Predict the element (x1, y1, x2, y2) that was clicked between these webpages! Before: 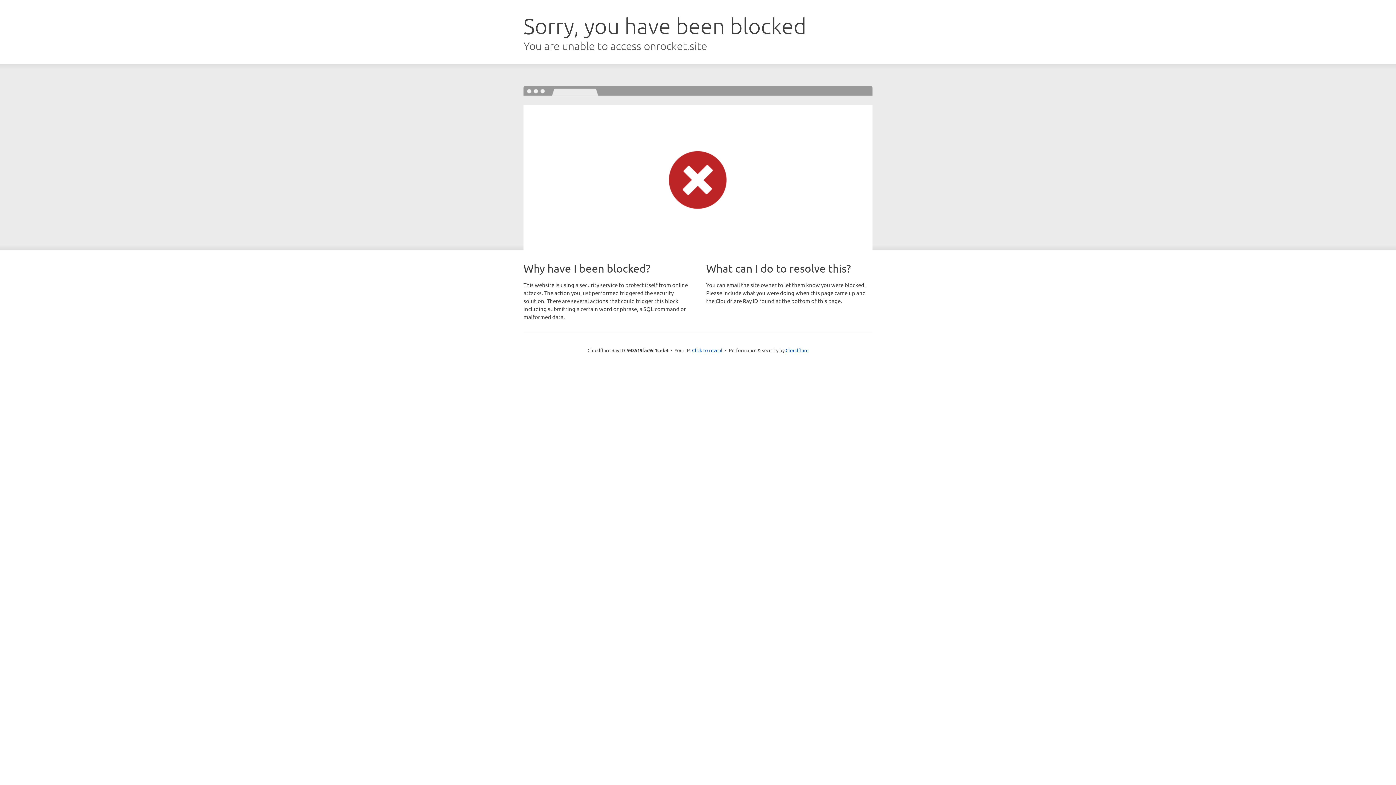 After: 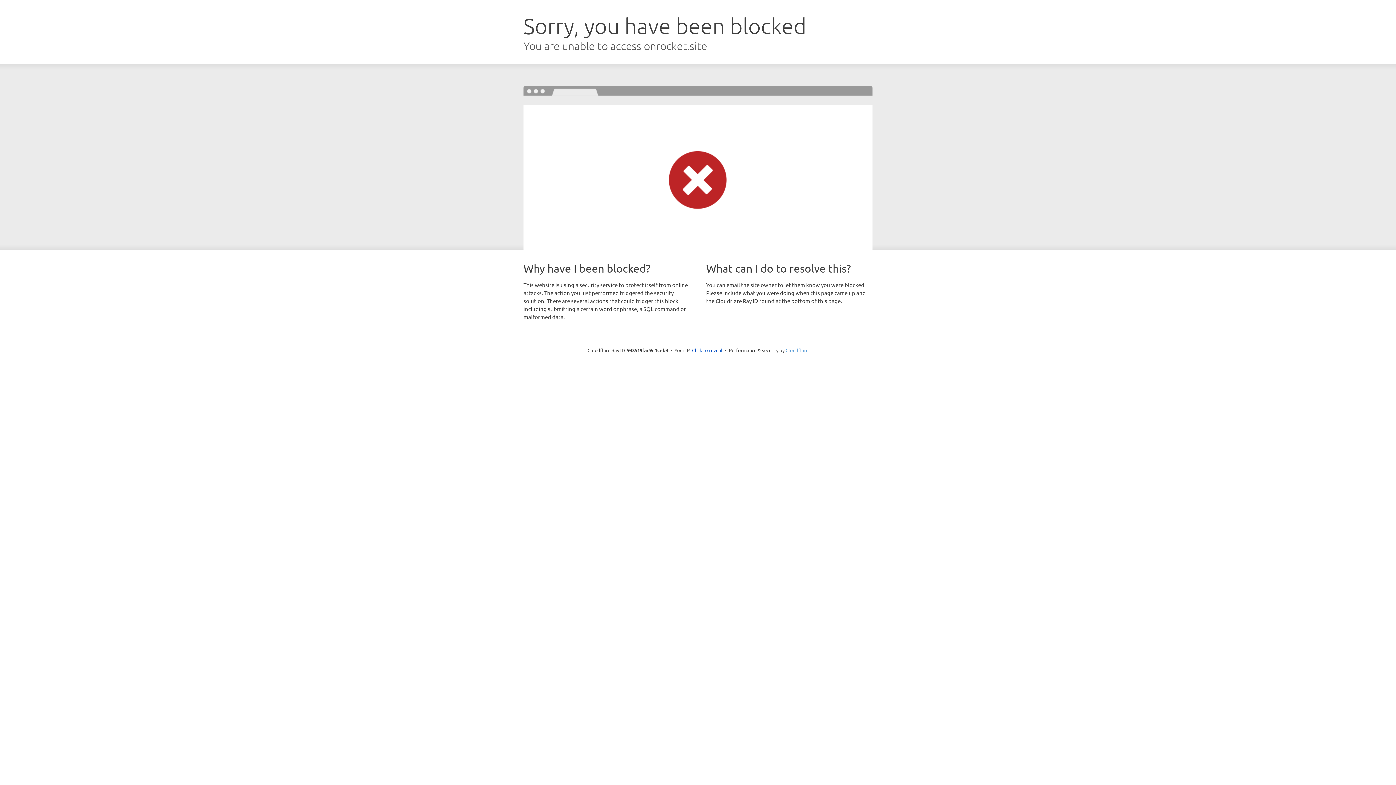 Action: label: Cloudflare bbox: (785, 347, 808, 353)